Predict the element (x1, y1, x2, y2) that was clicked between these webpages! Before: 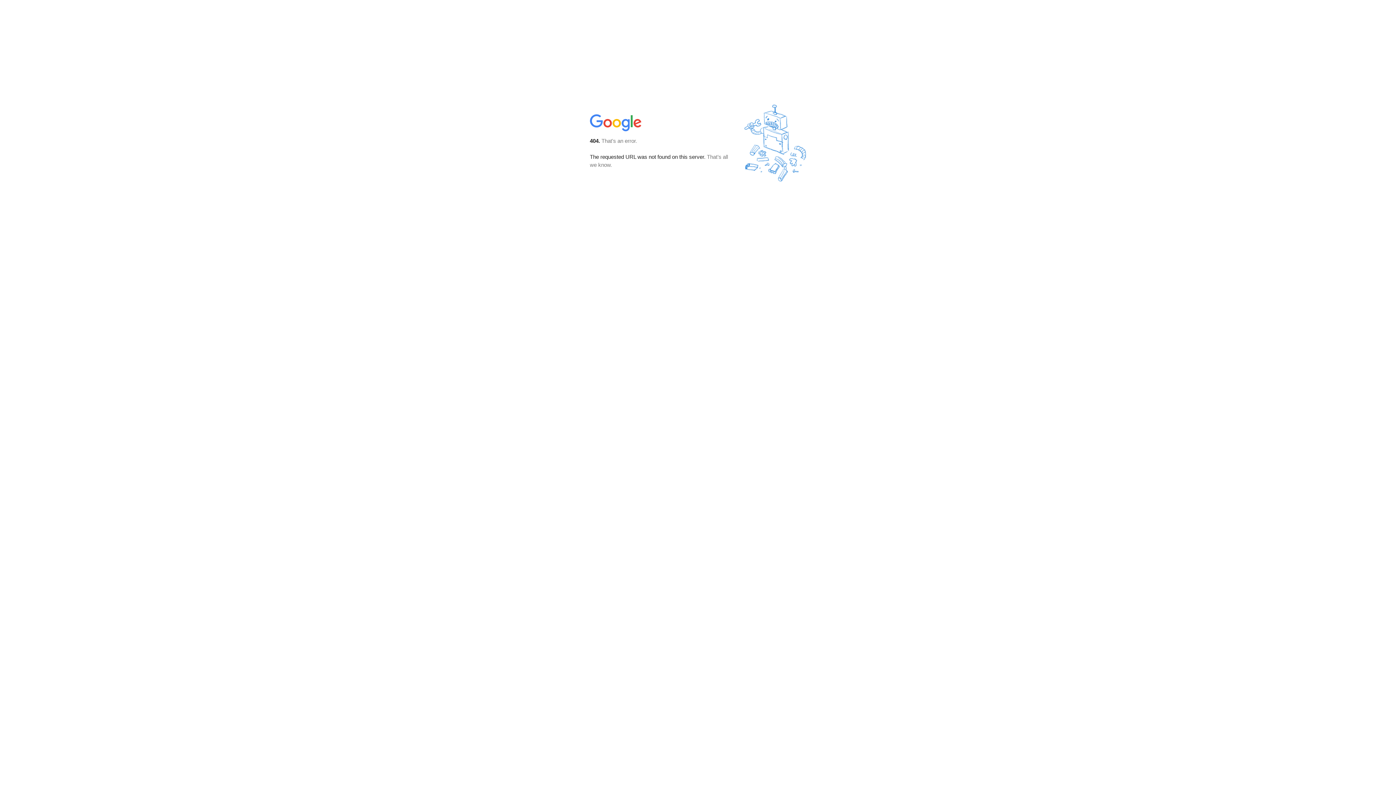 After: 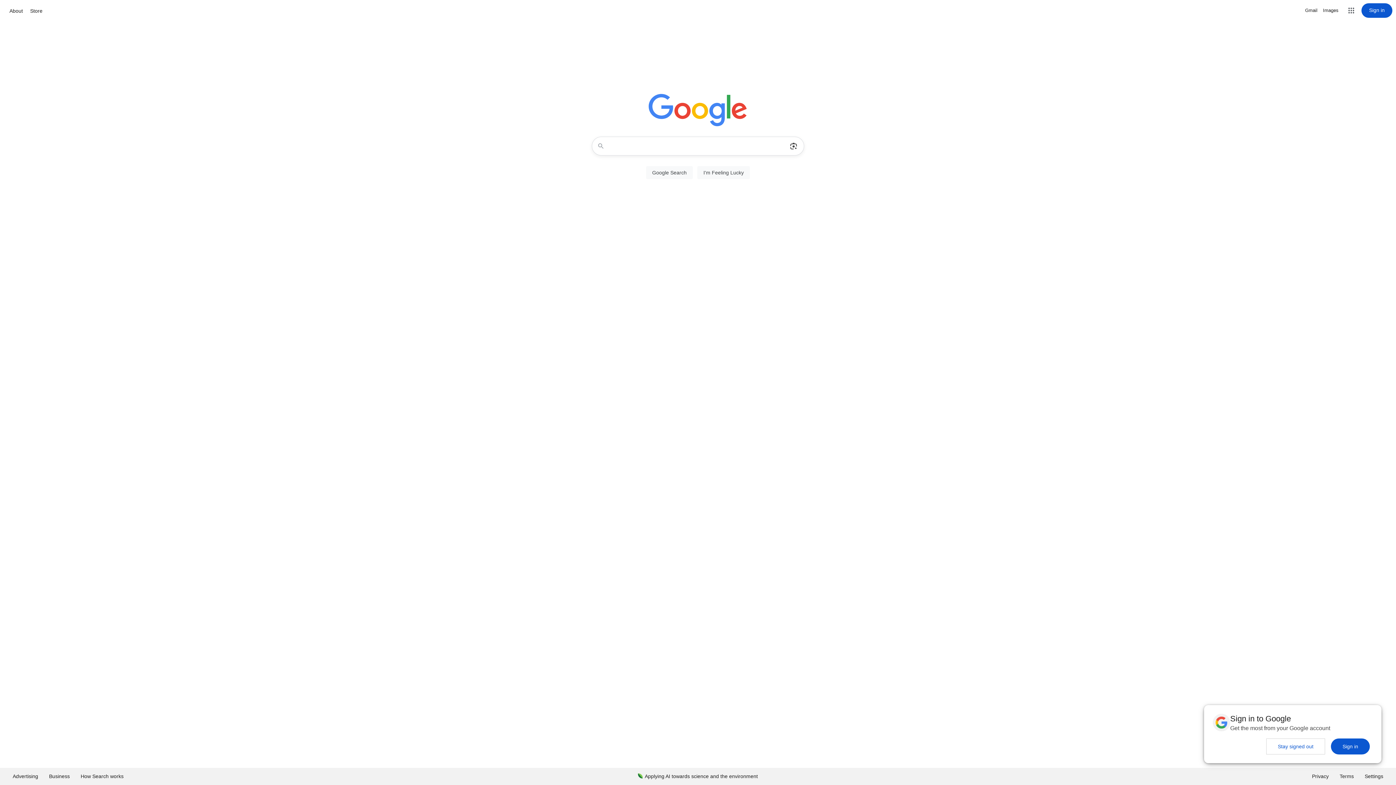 Action: bbox: (590, 127, 642, 134)